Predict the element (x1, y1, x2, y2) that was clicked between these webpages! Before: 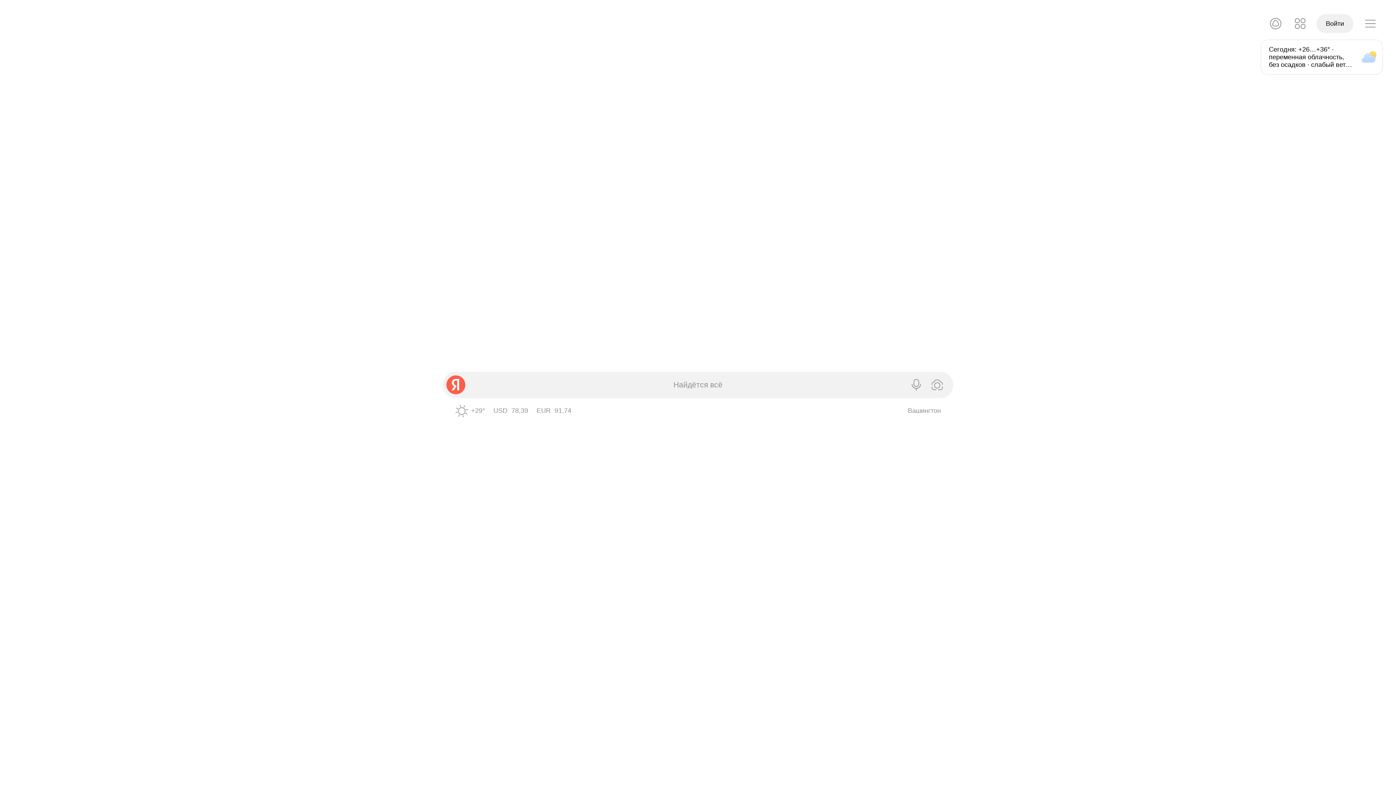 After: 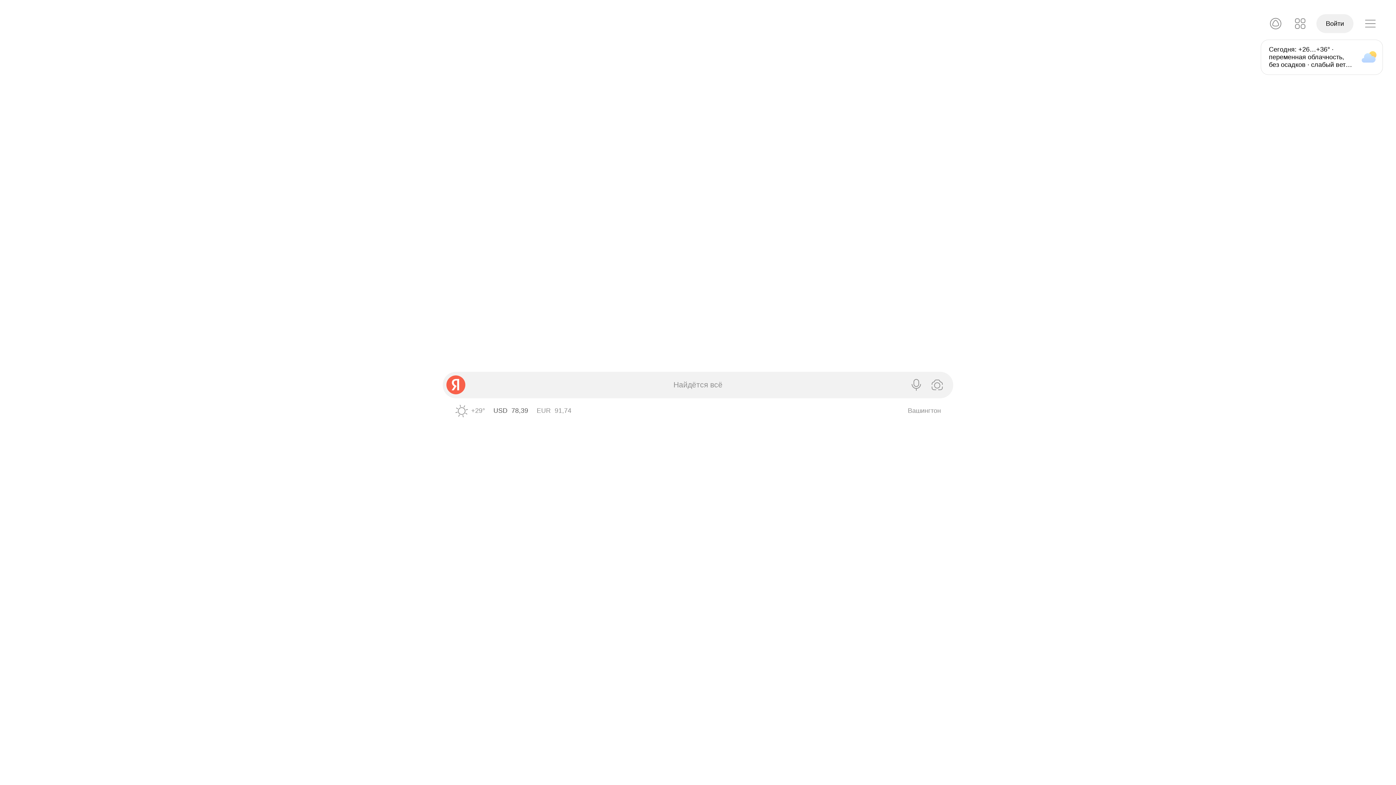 Action: label: USD ЦБ 78,39 bbox: (493, 407, 528, 414)